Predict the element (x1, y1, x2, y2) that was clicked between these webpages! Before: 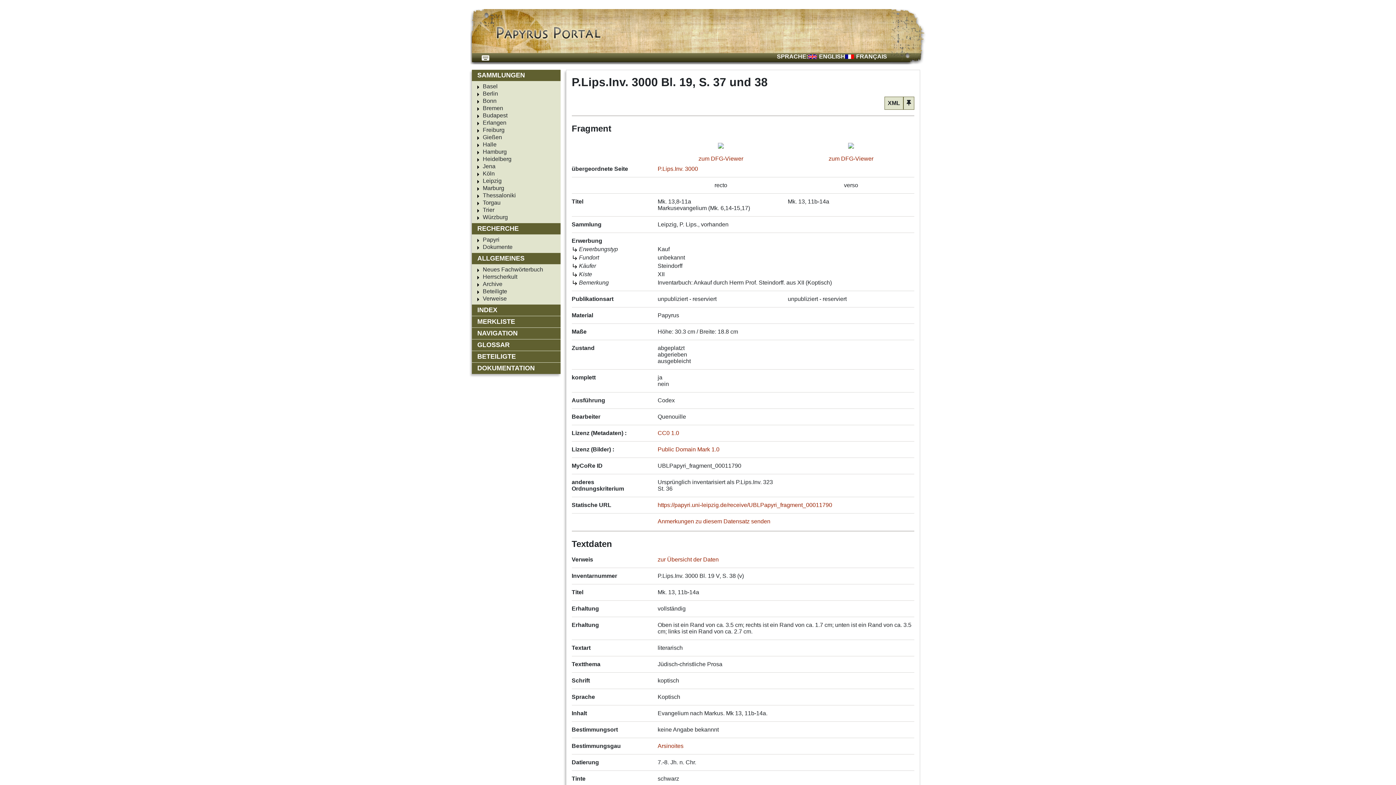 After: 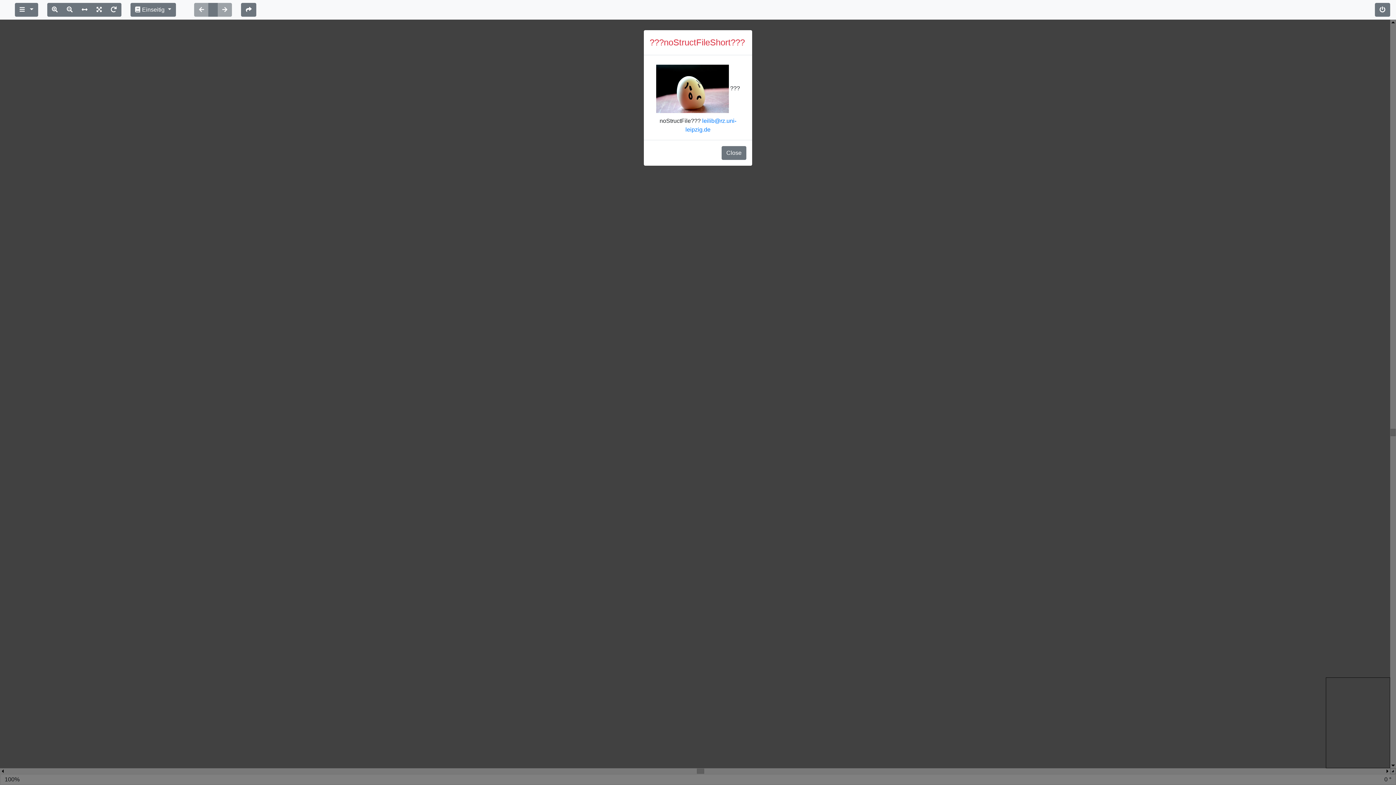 Action: bbox: (718, 143, 724, 150)